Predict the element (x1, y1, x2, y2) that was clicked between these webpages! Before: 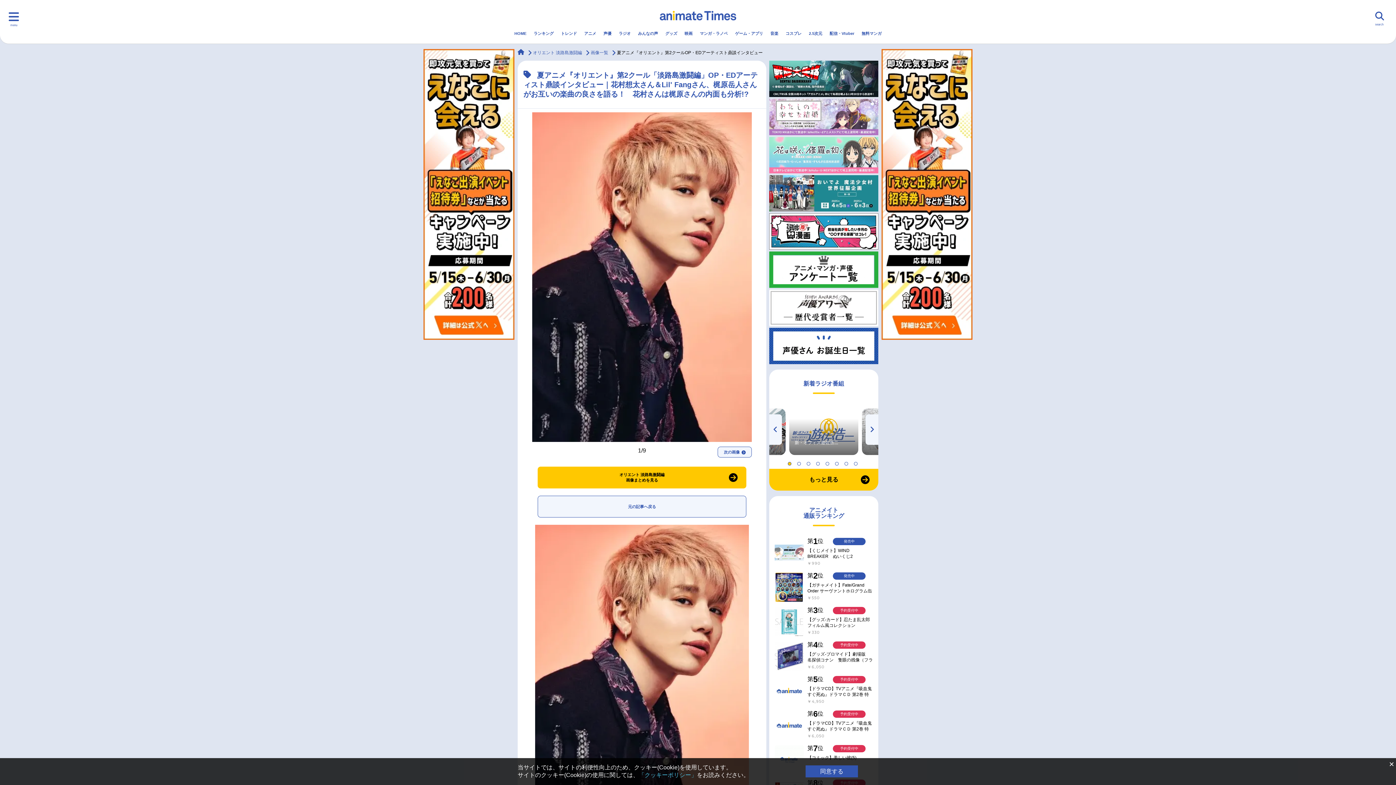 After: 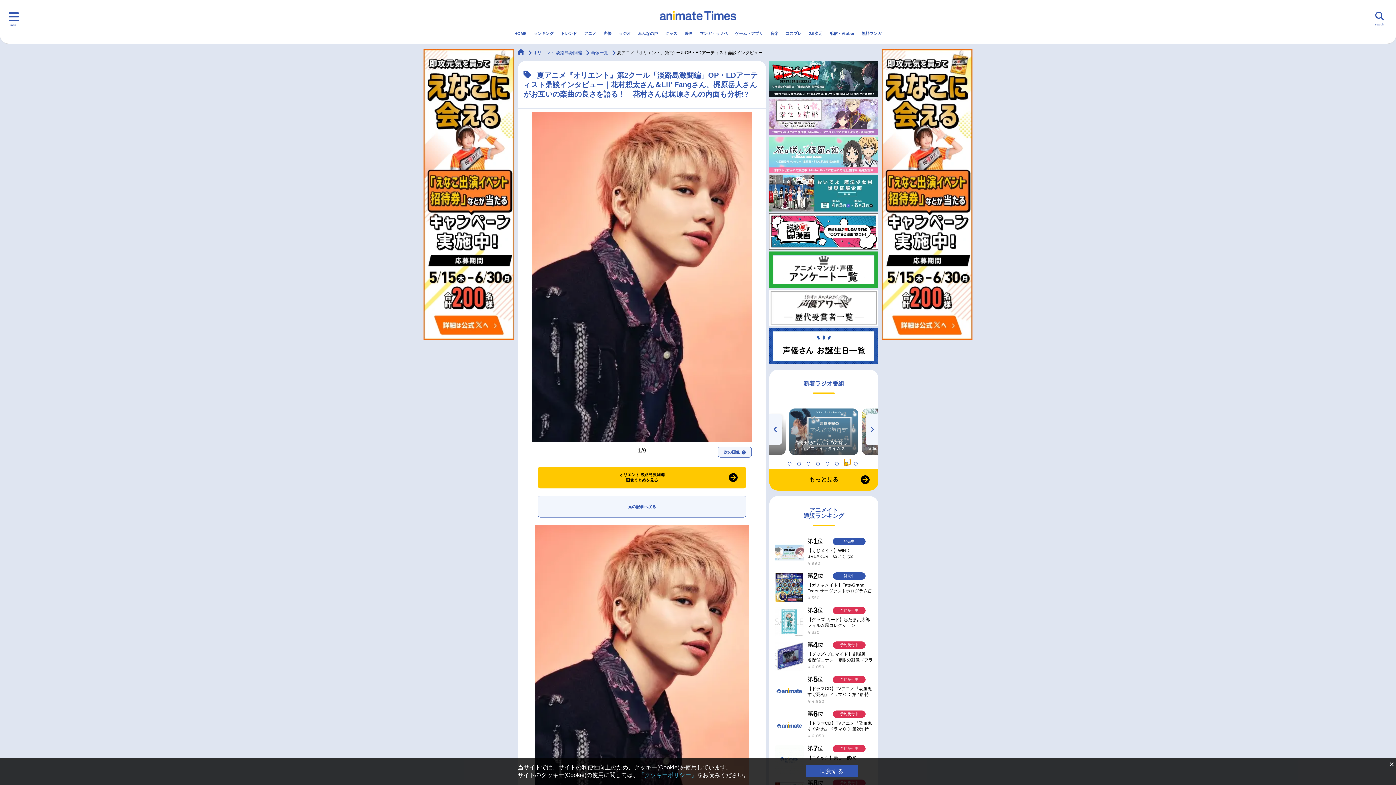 Action: bbox: (844, 459, 850, 465) label: 7 of 8